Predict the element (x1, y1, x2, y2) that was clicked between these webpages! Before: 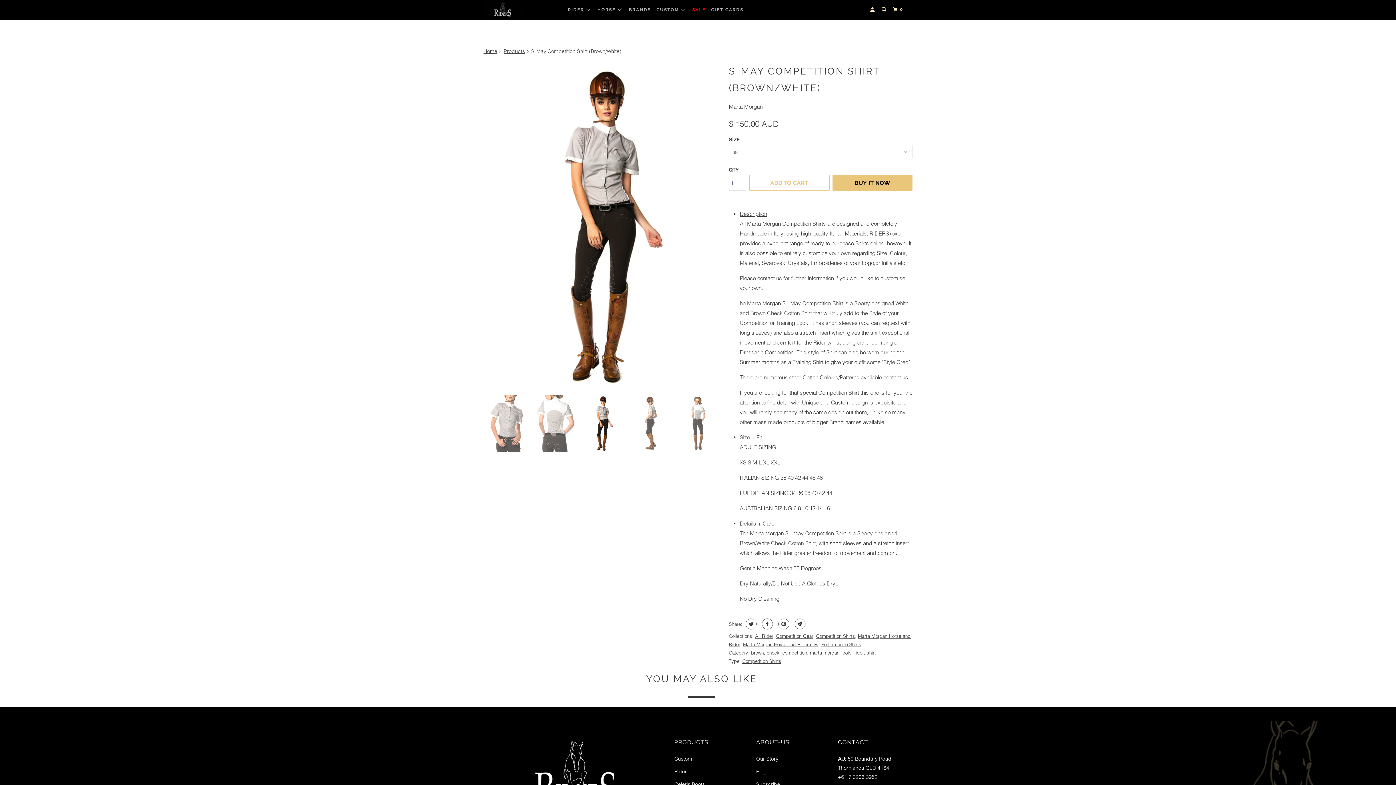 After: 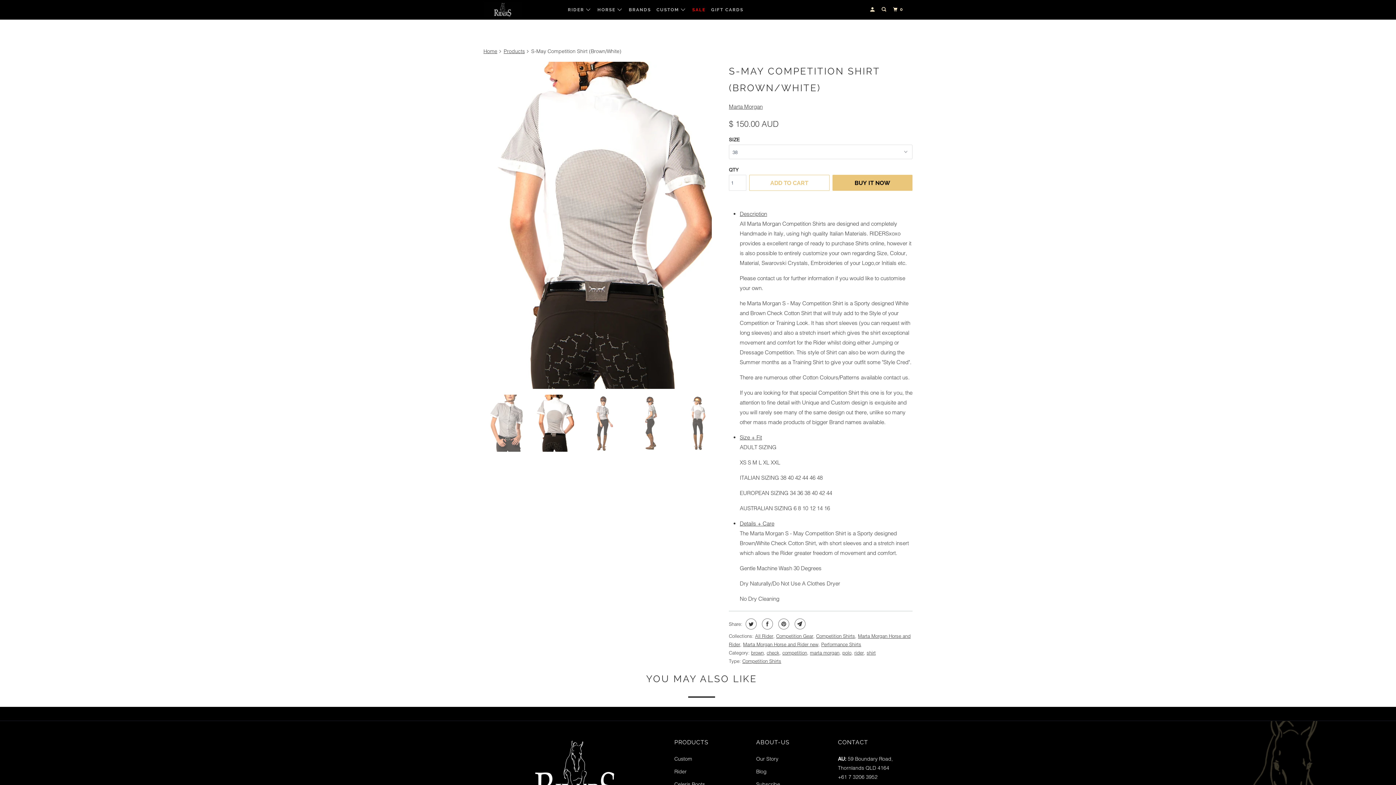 Action: bbox: (793, 618, 805, 629)